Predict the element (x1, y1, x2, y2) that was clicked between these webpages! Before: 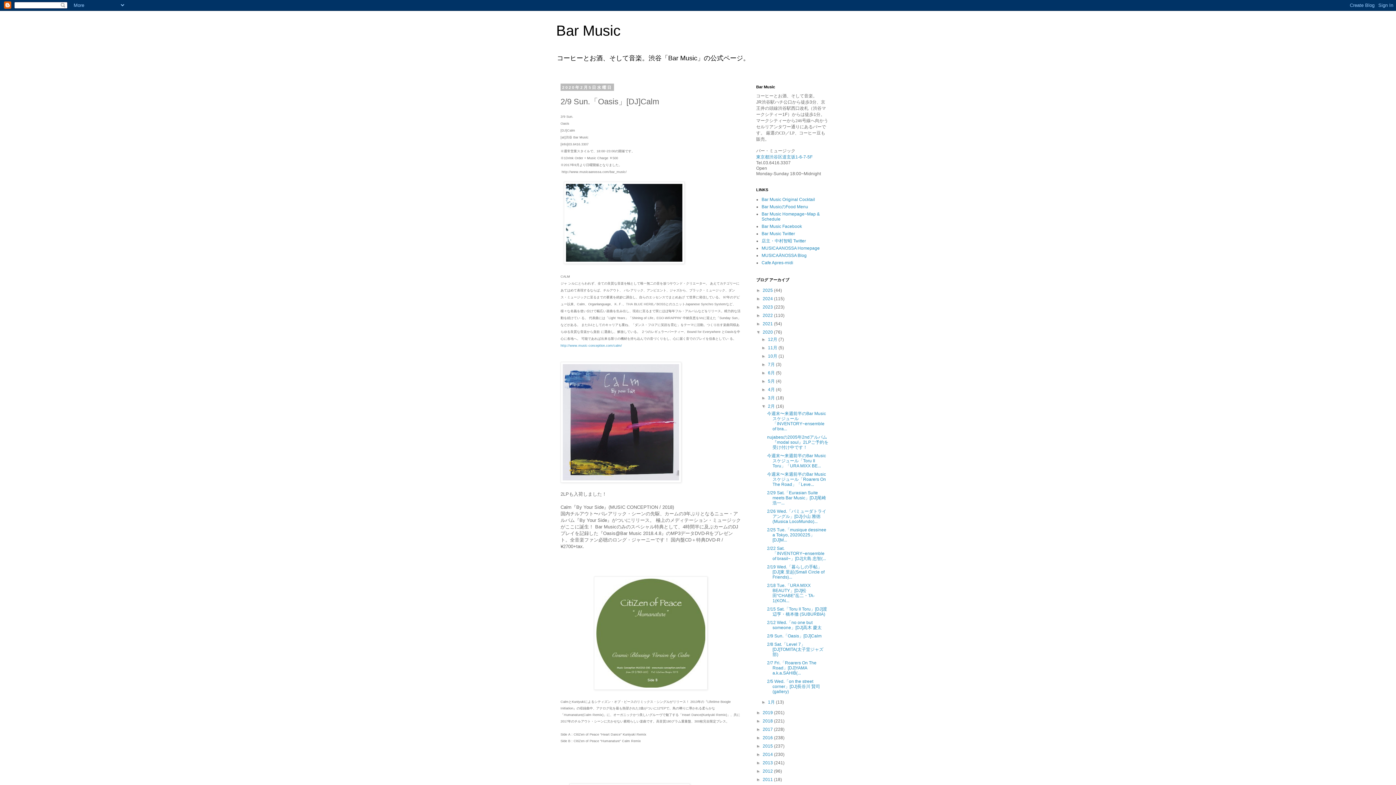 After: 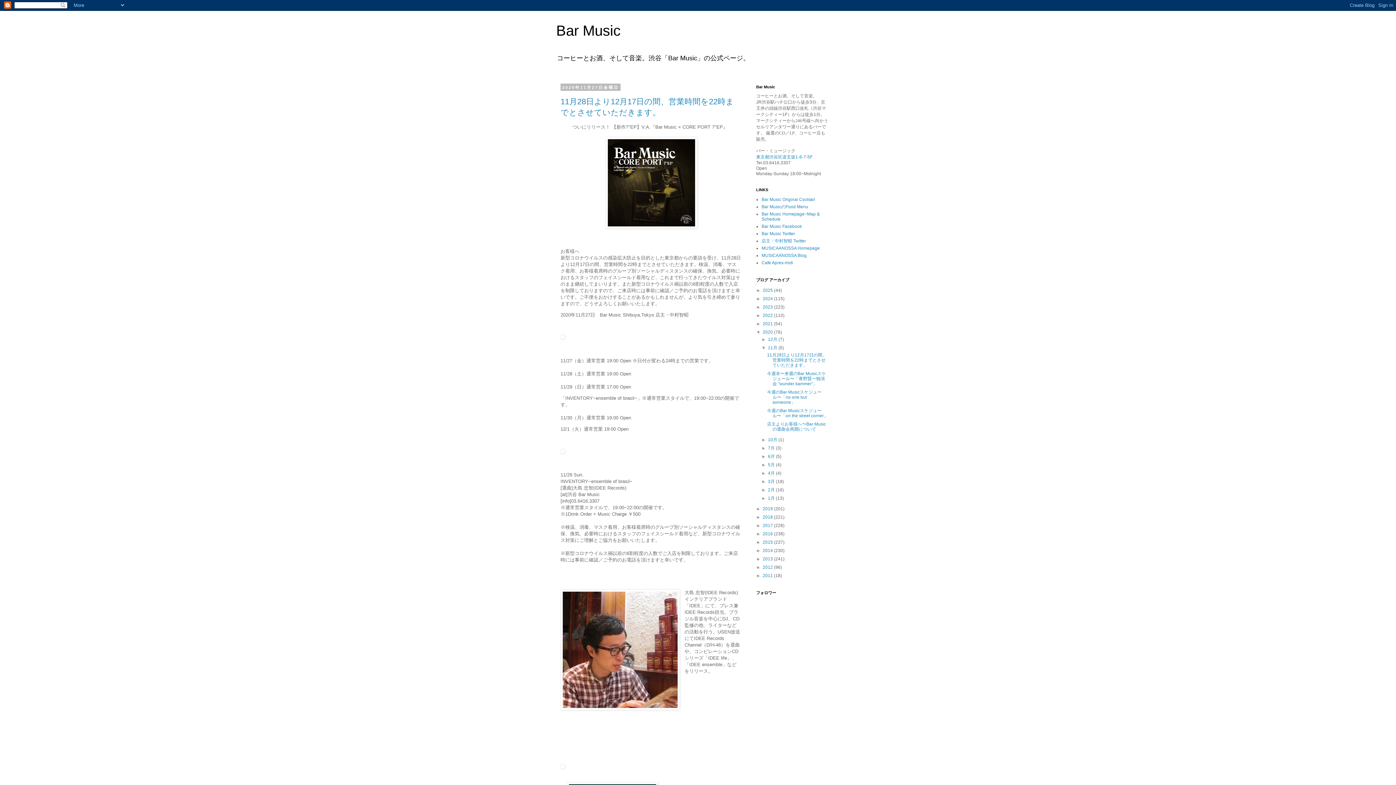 Action: label: 11月  bbox: (768, 345, 778, 350)